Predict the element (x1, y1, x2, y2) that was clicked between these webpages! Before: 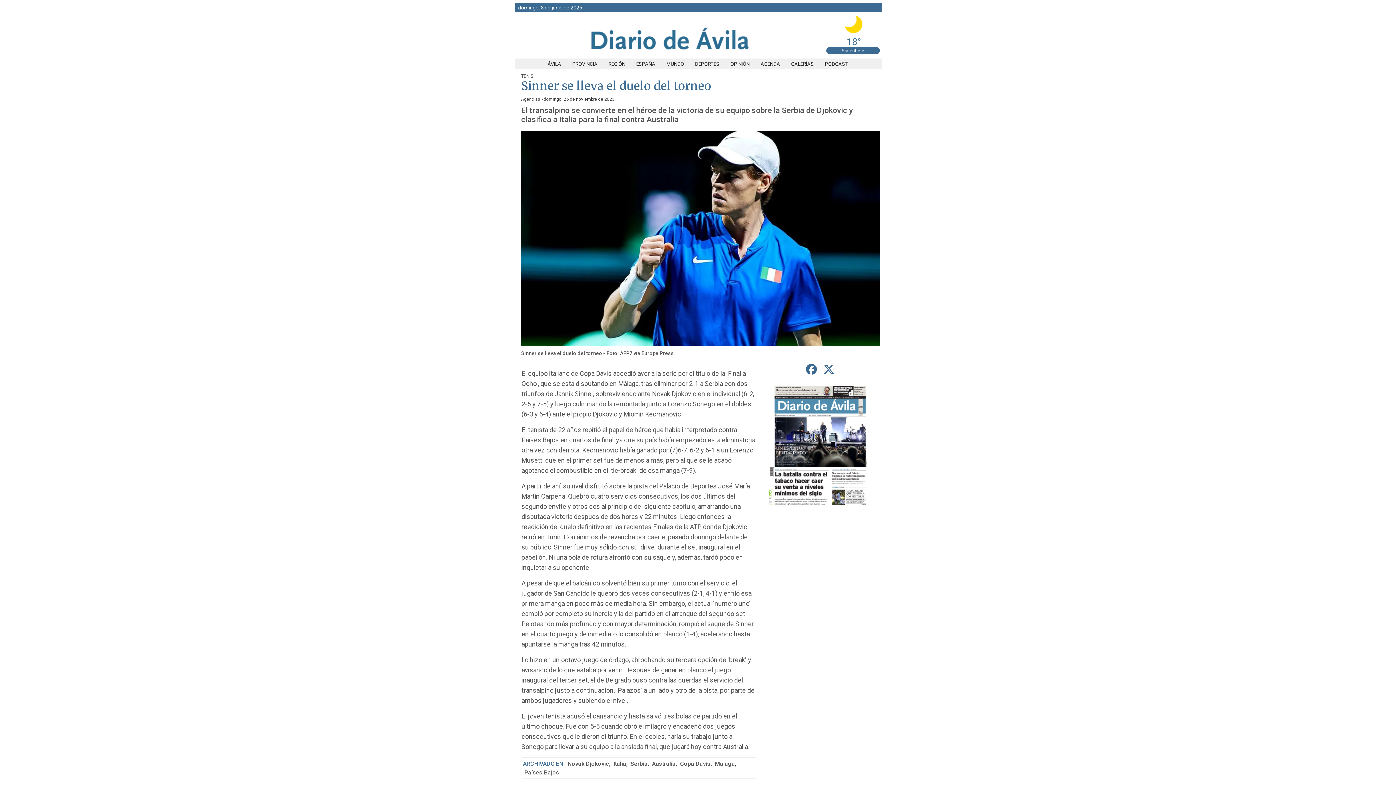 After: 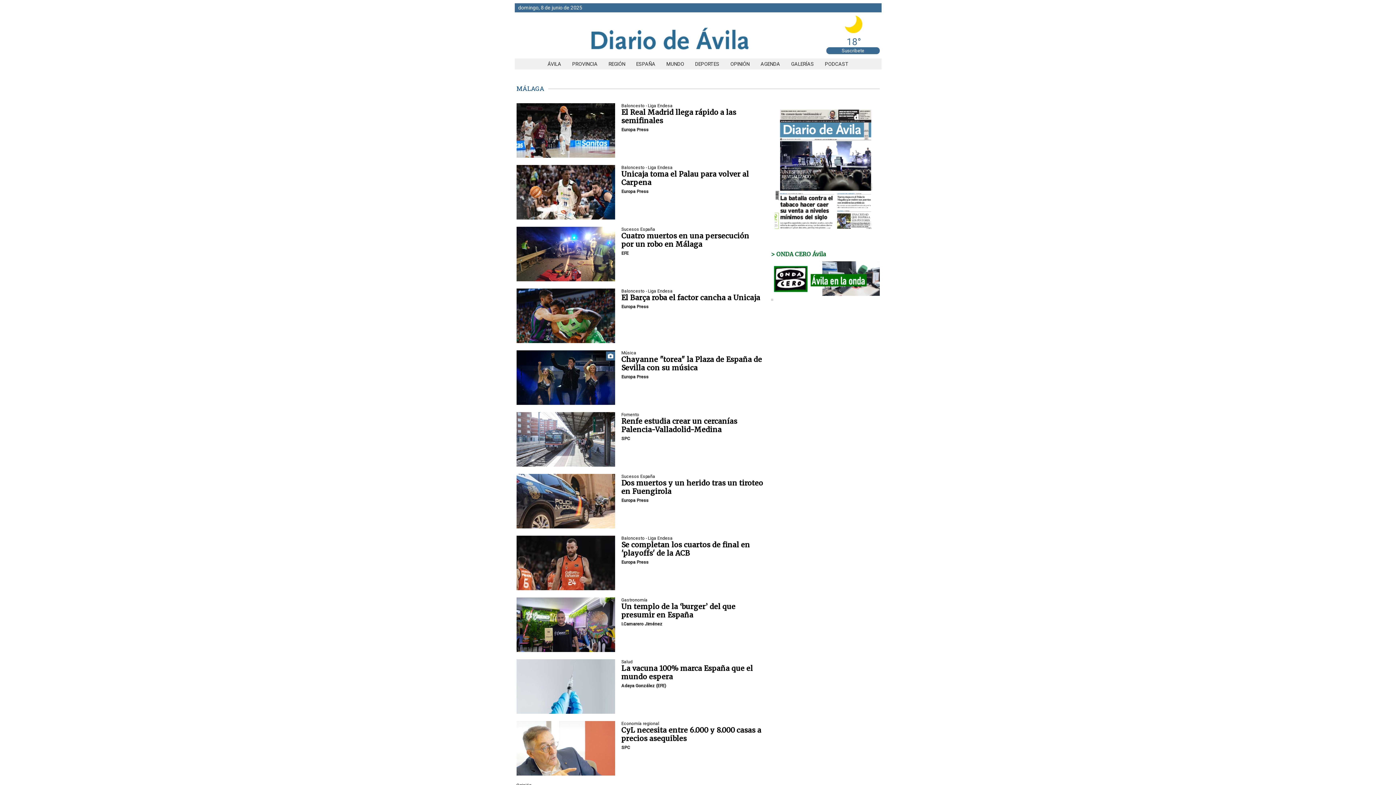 Action: bbox: (713, 760, 735, 767) label: Málaga